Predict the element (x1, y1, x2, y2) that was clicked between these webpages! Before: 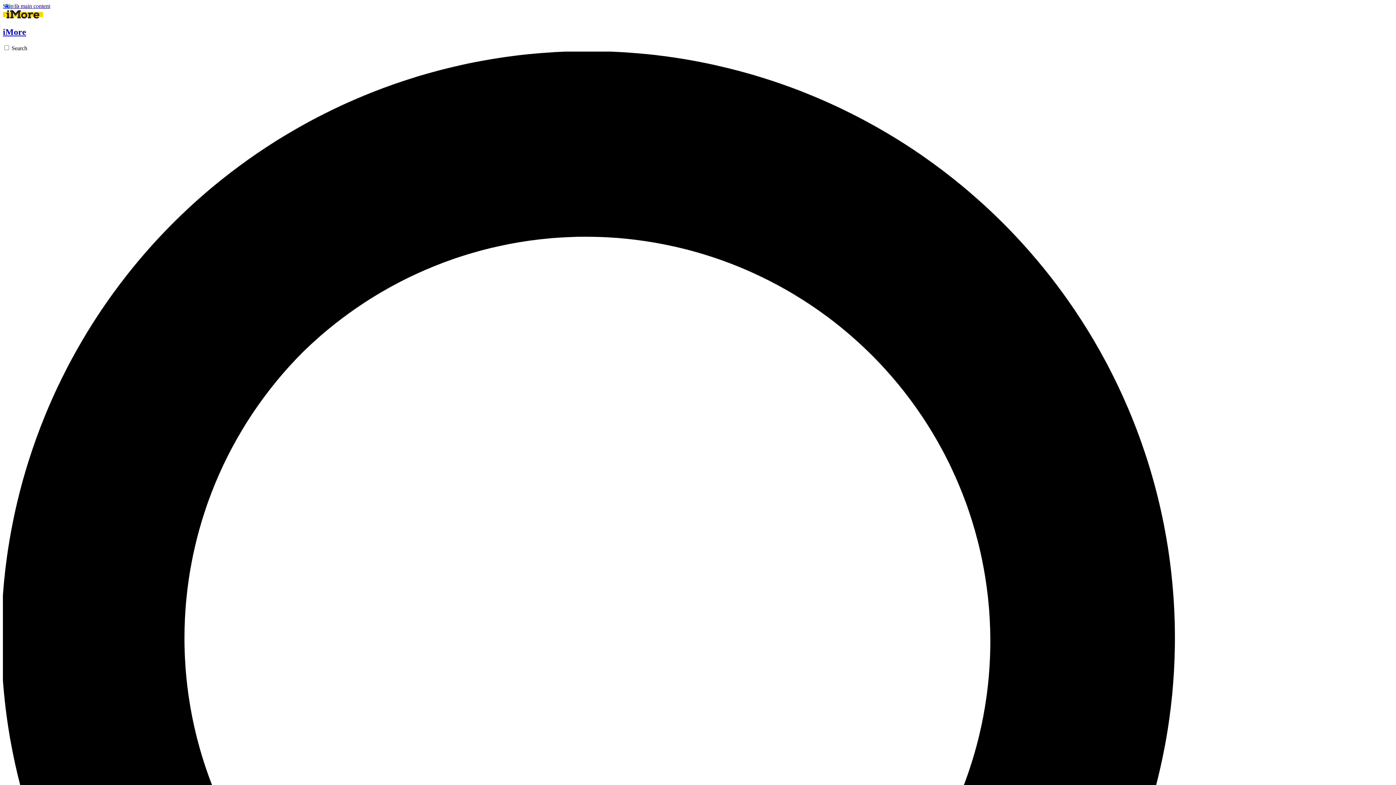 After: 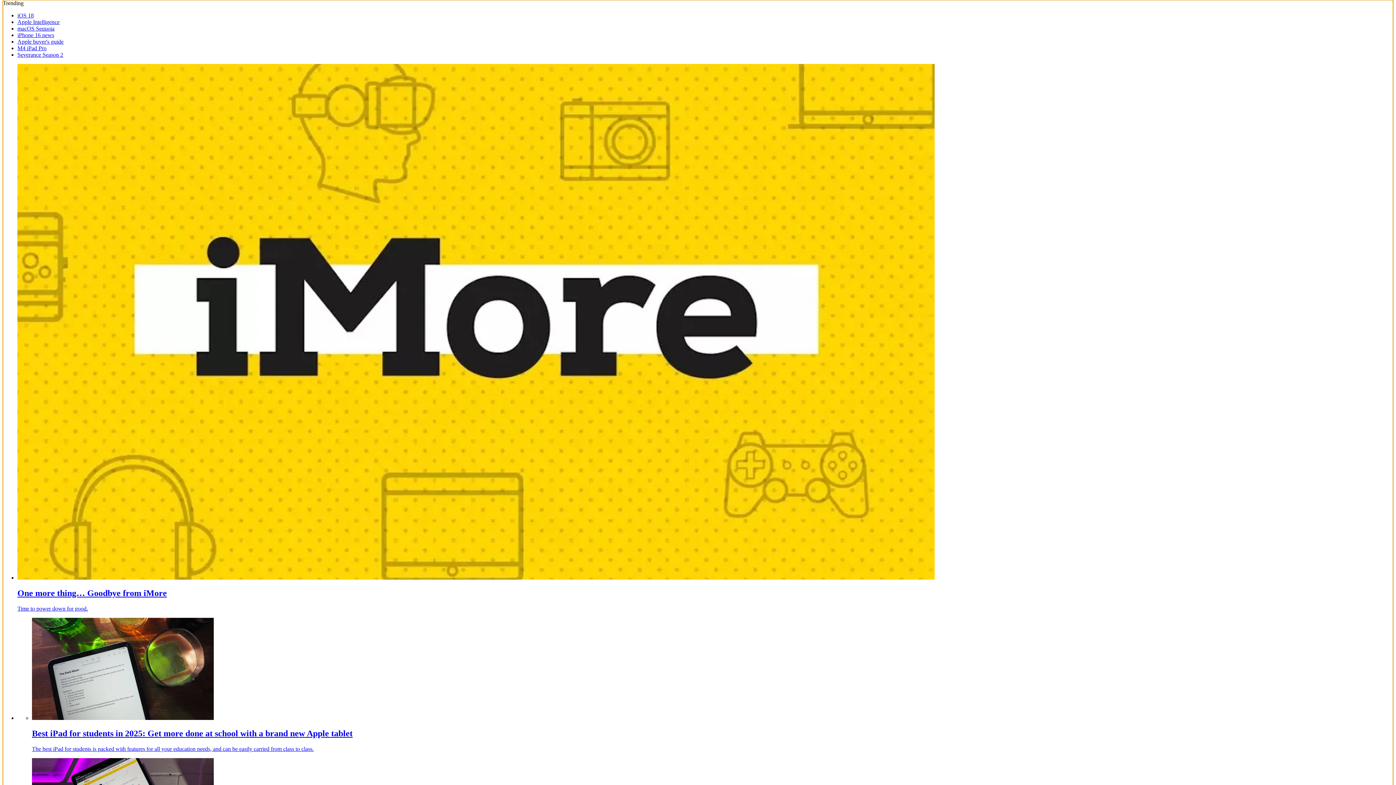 Action: label: Skip to main content bbox: (2, 2, 50, 9)